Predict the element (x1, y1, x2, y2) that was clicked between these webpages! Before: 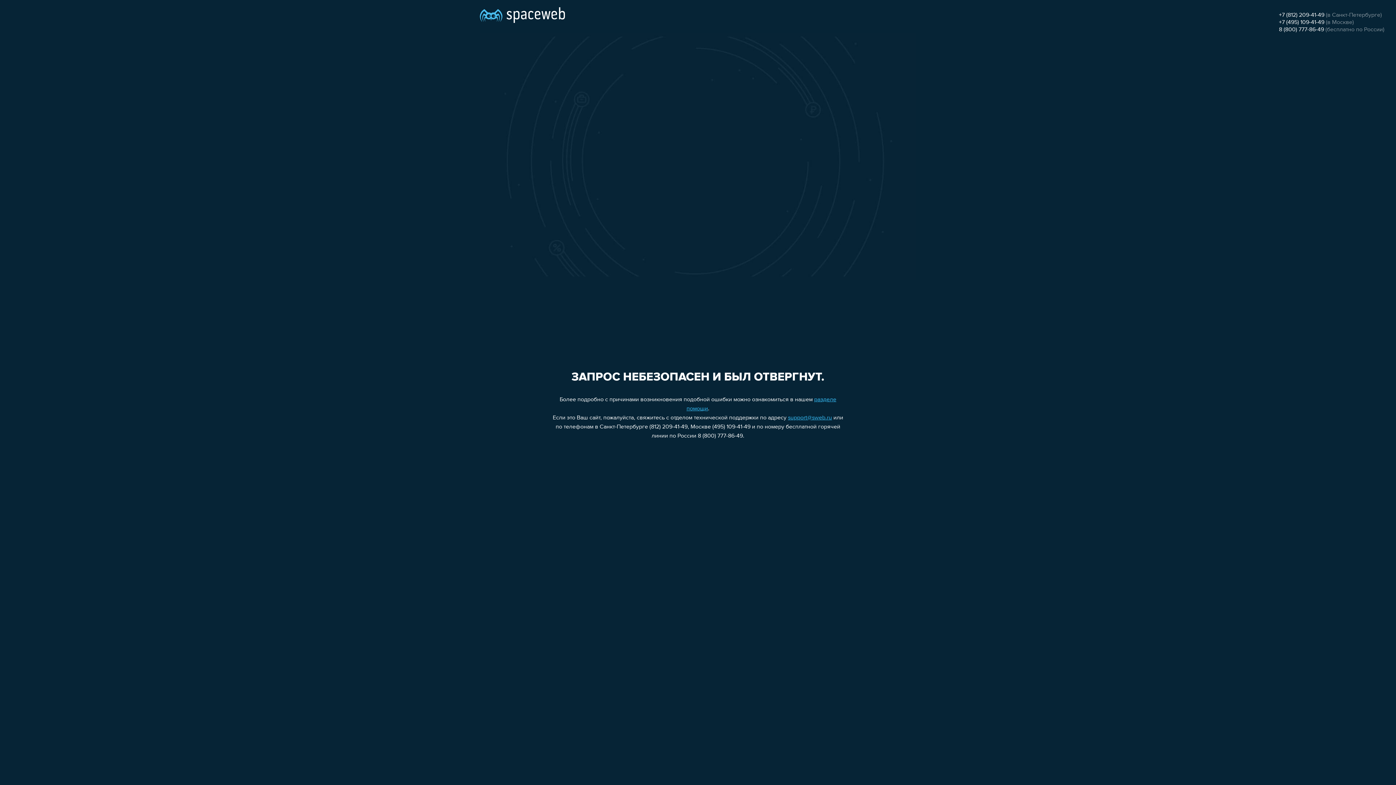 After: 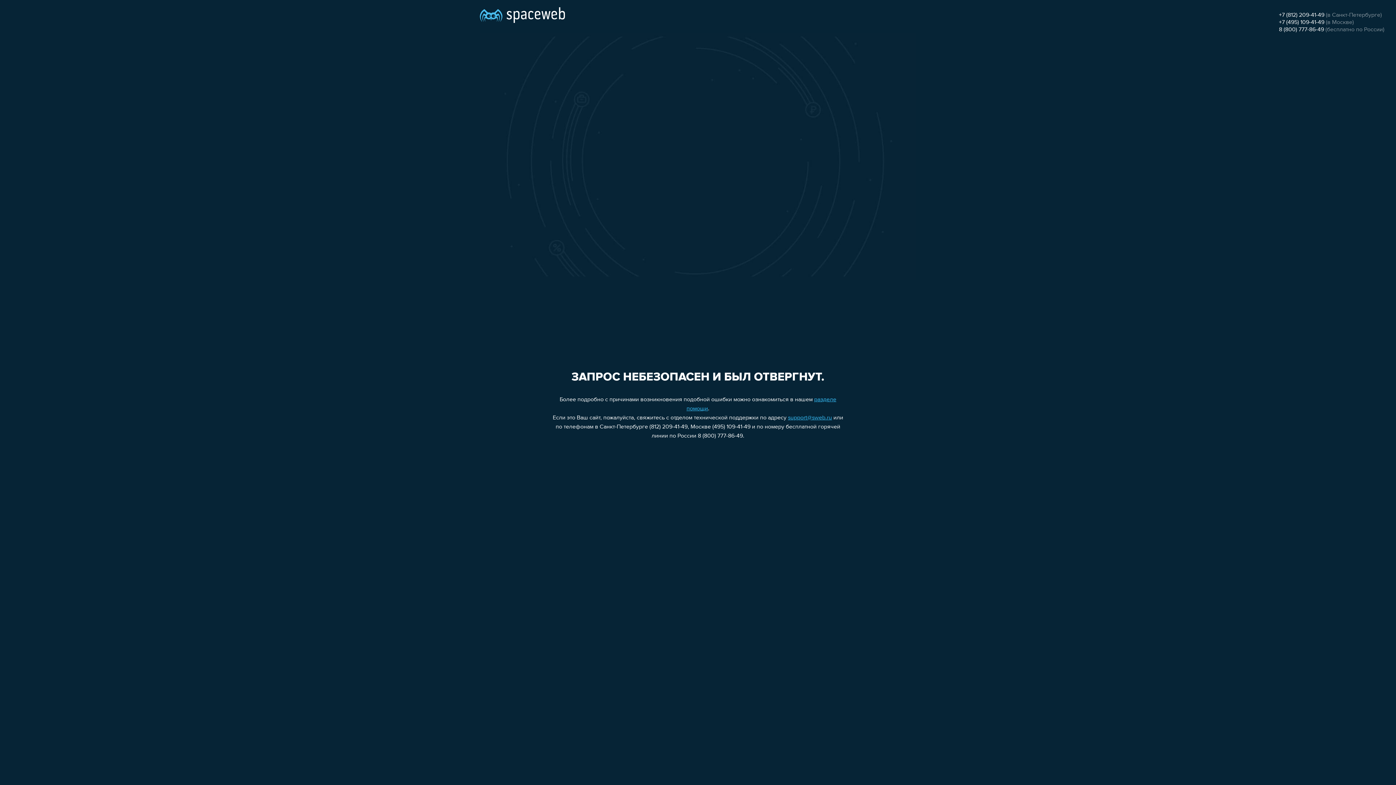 Action: label: support@sweb.ru bbox: (788, 415, 832, 421)